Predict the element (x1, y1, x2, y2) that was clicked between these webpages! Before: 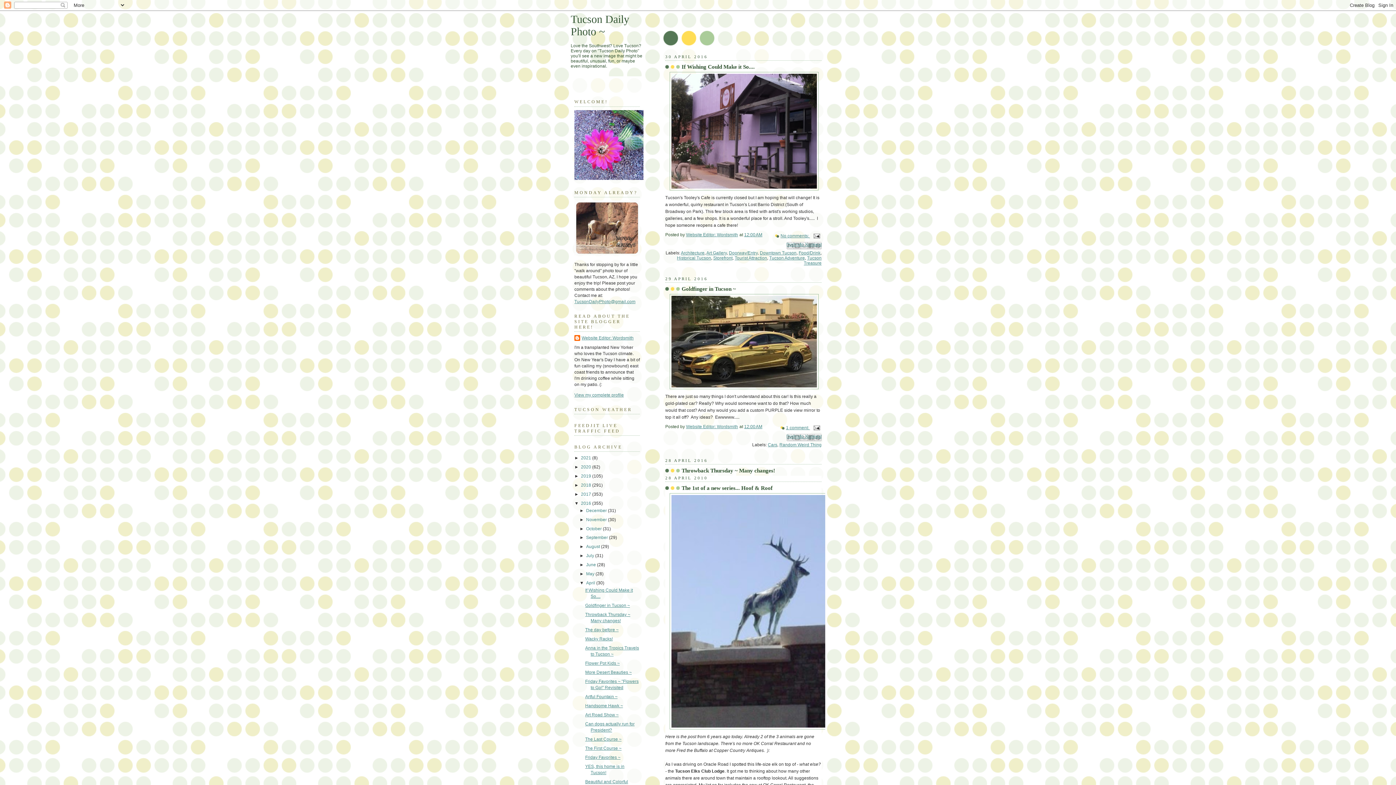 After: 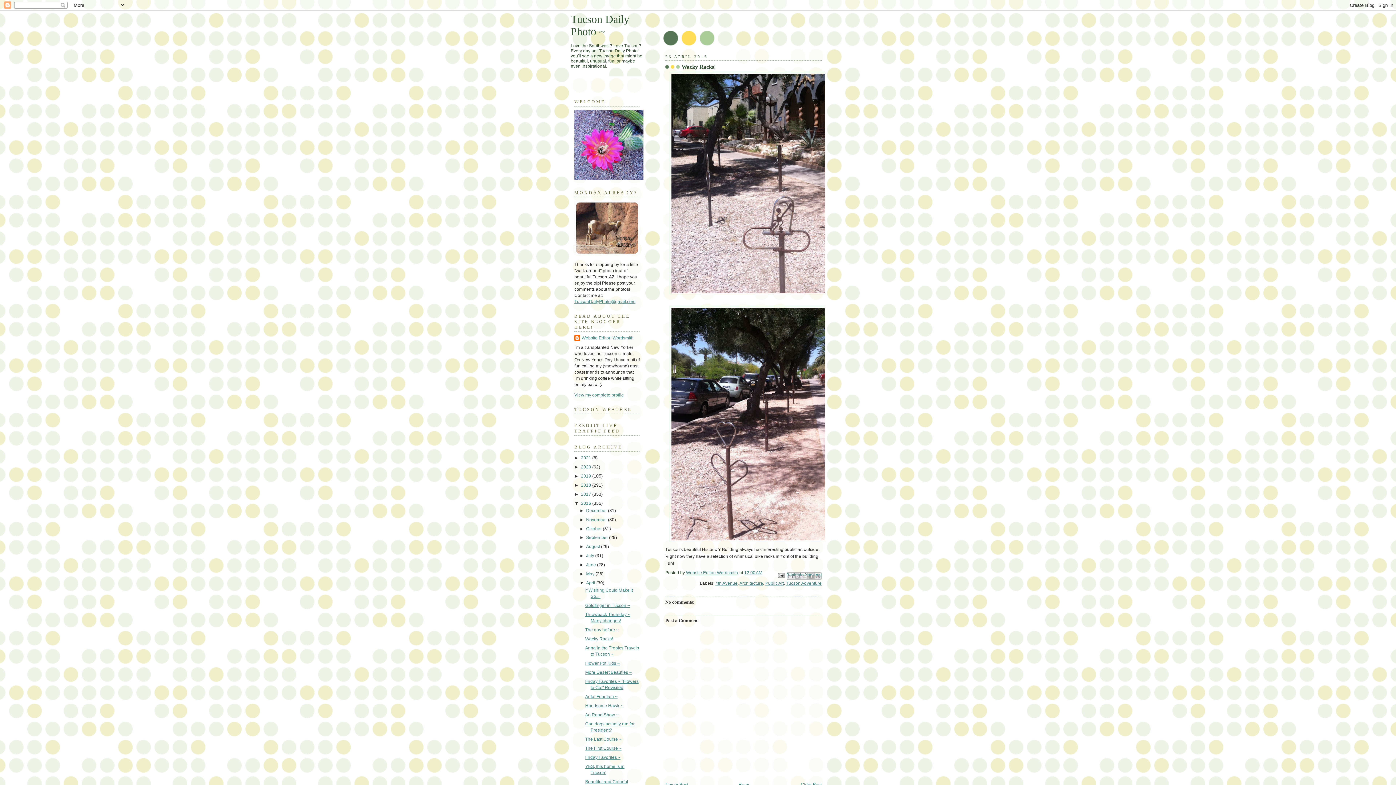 Action: bbox: (585, 636, 612, 641) label: Wacky Racks!